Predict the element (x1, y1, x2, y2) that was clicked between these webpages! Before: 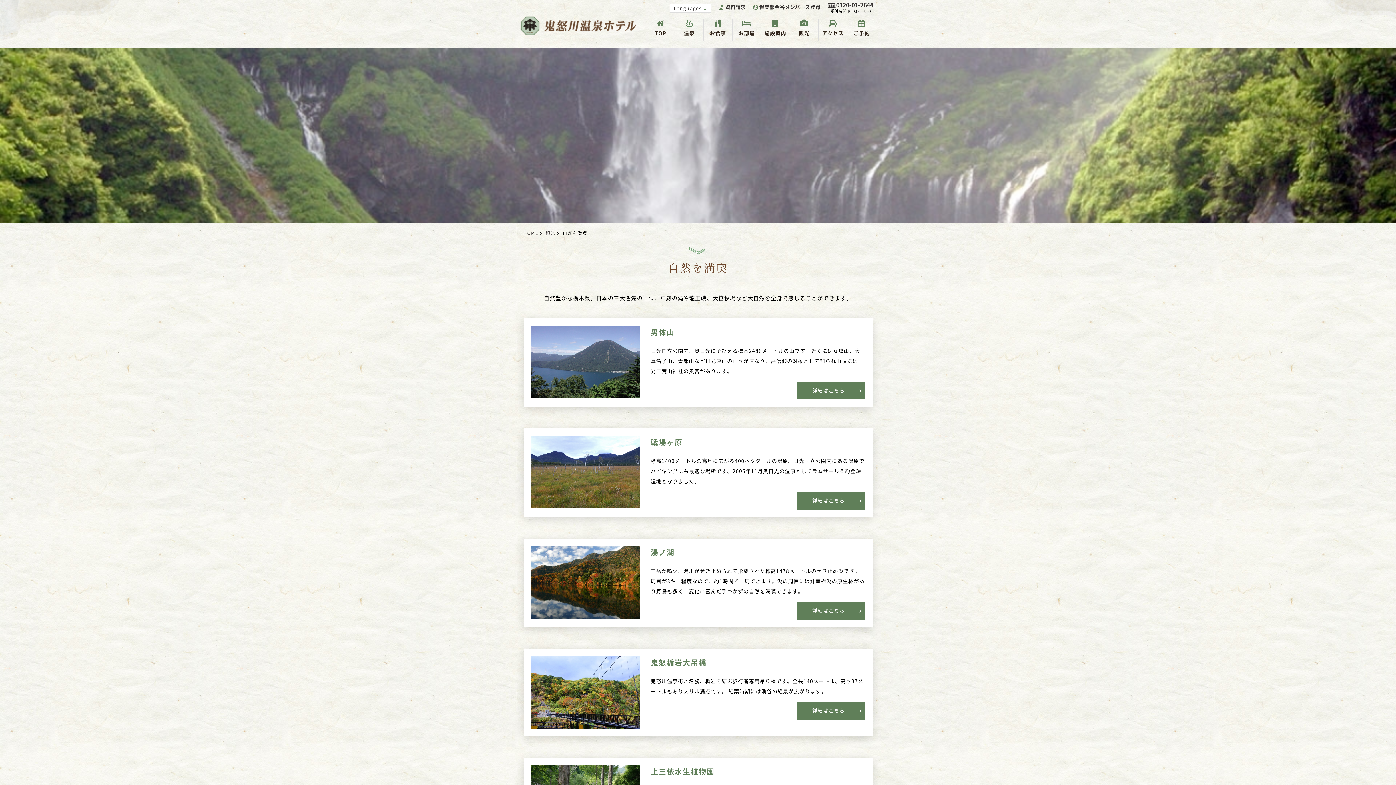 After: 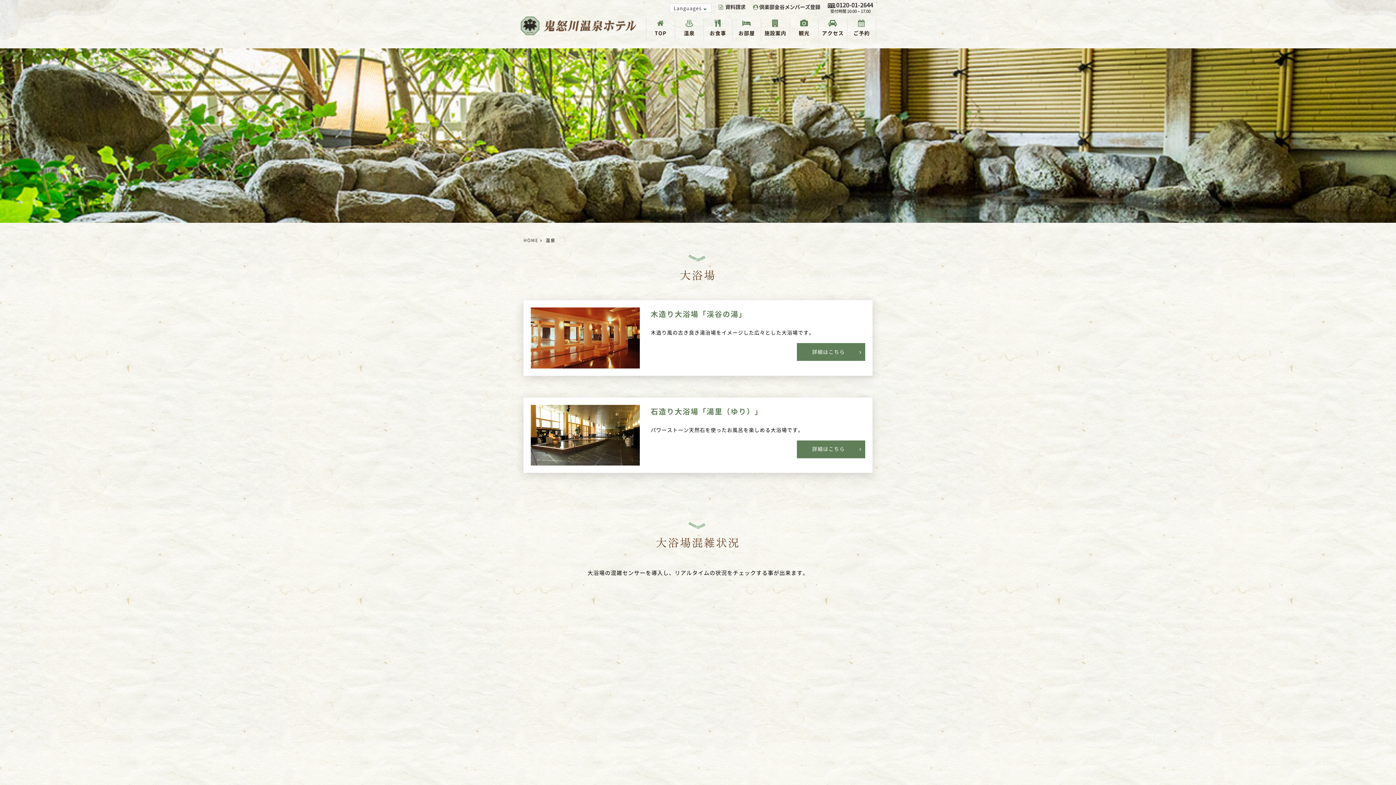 Action: bbox: (677, 19, 701, 40) label: 温泉